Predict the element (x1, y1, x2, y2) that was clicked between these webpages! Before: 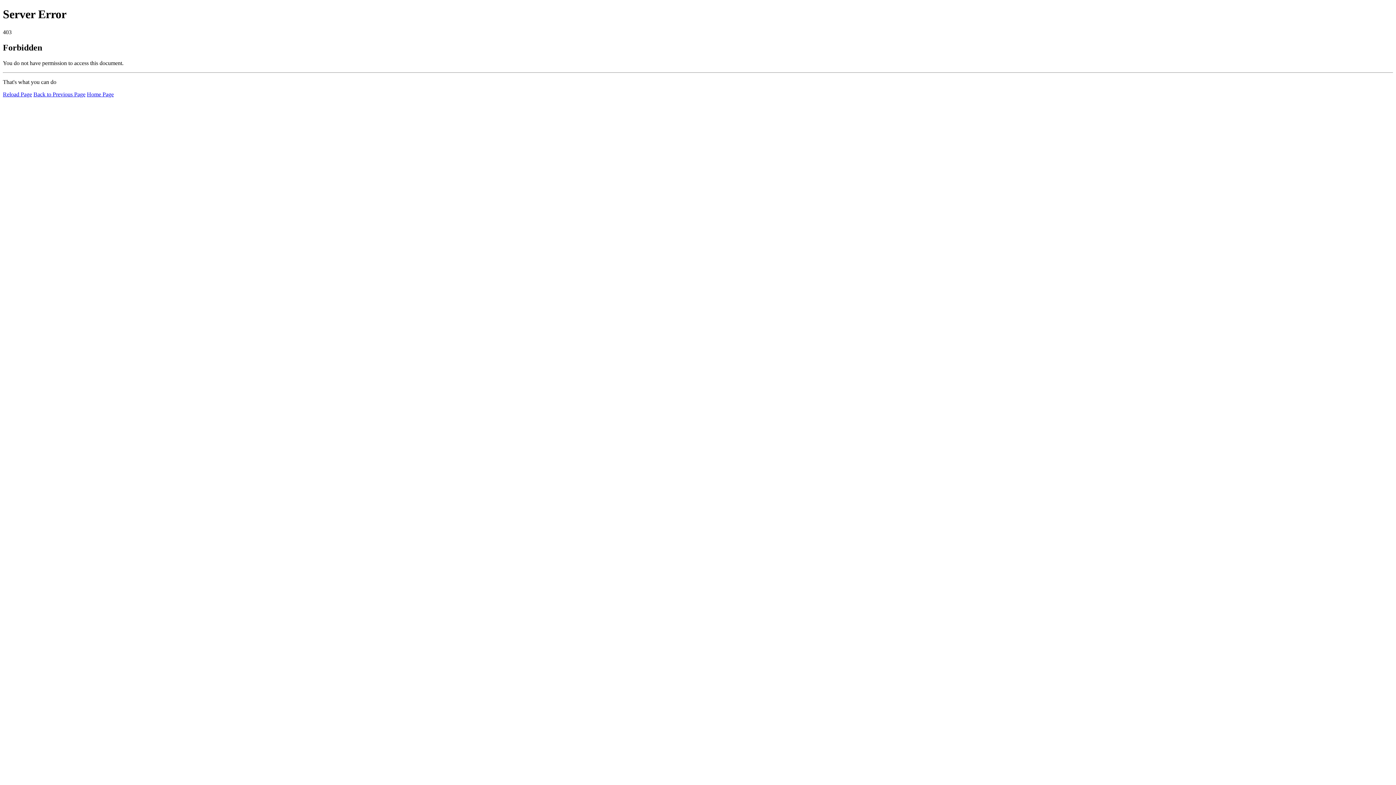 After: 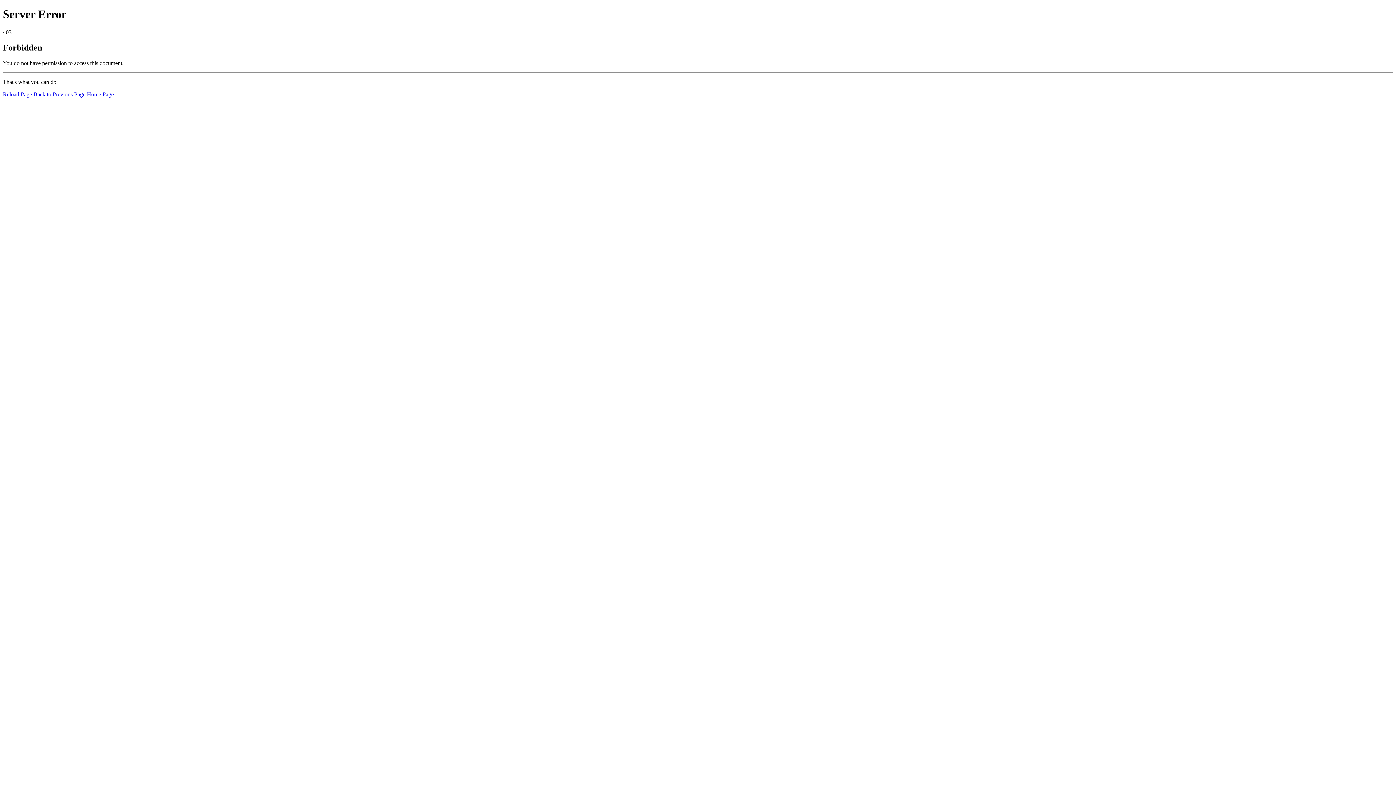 Action: bbox: (86, 91, 113, 97) label: Home Page